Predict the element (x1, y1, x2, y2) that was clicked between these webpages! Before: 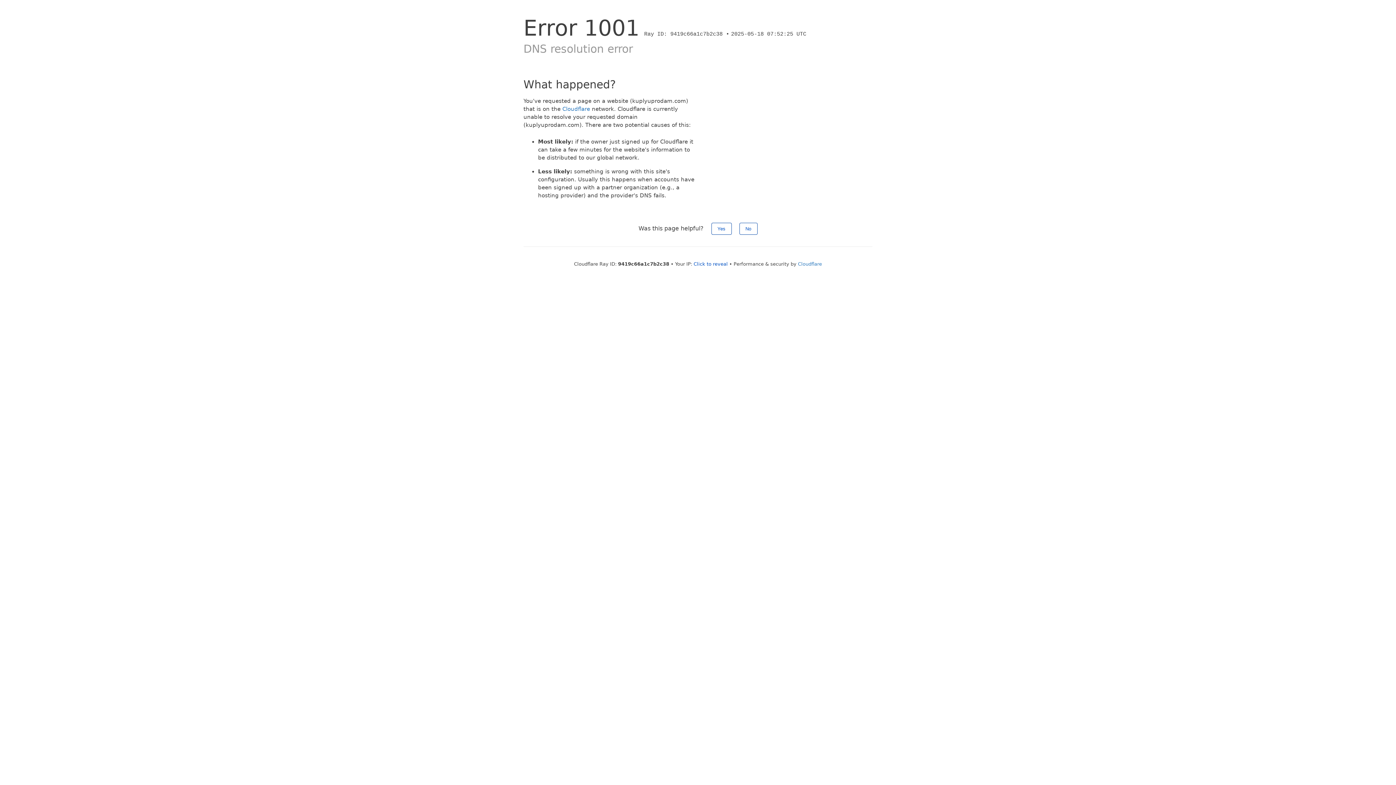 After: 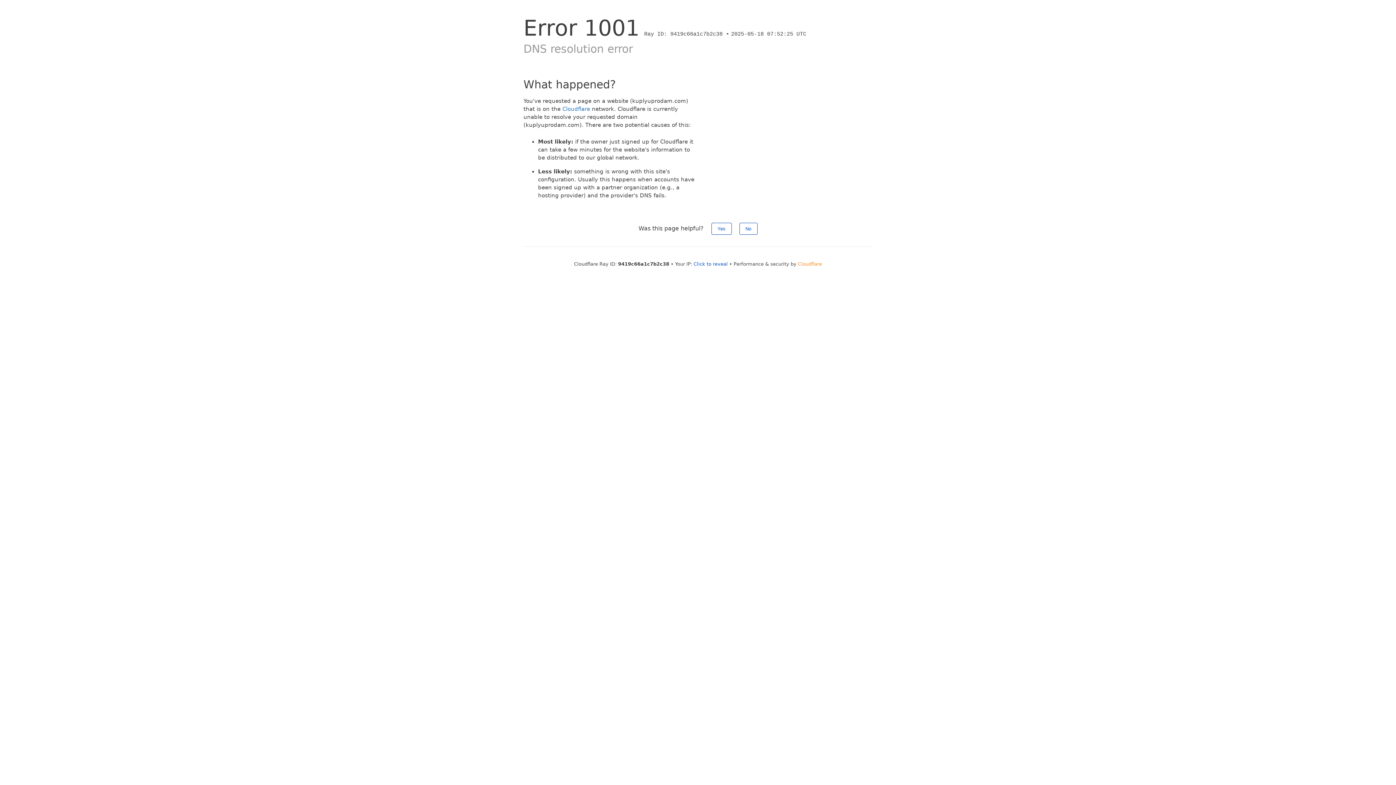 Action: bbox: (798, 261, 822, 266) label: Cloudflare